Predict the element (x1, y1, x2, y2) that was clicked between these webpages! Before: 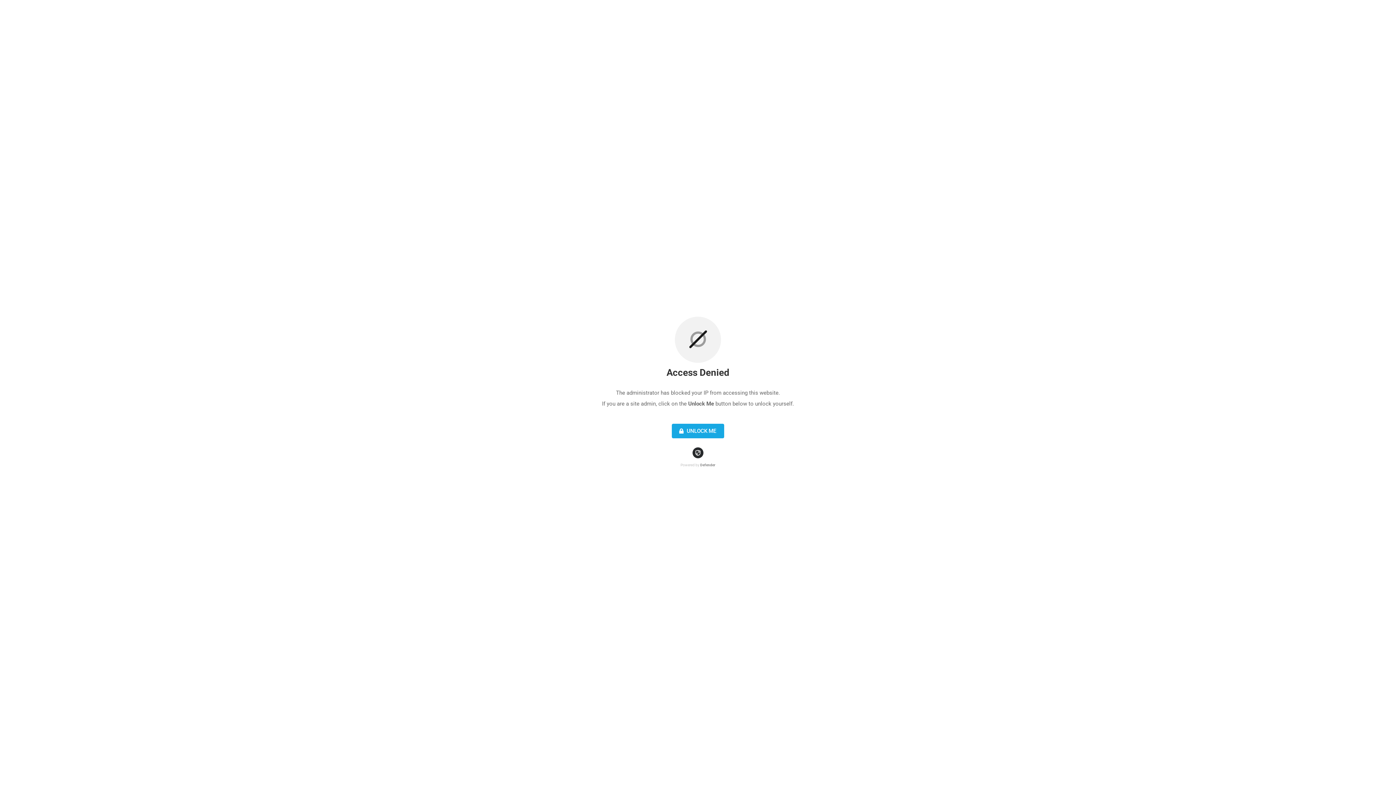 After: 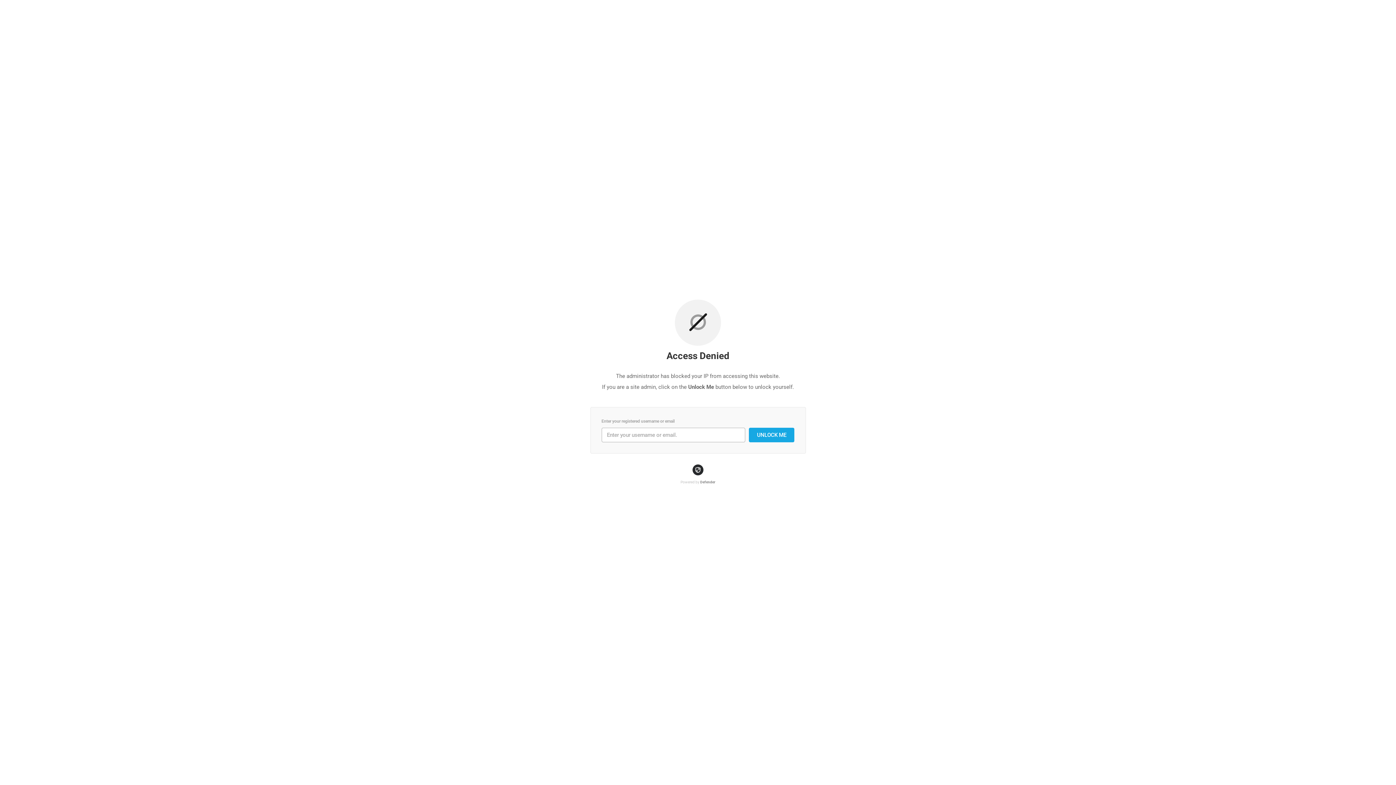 Action: label:  UNLOCK ME bbox: (672, 424, 724, 438)